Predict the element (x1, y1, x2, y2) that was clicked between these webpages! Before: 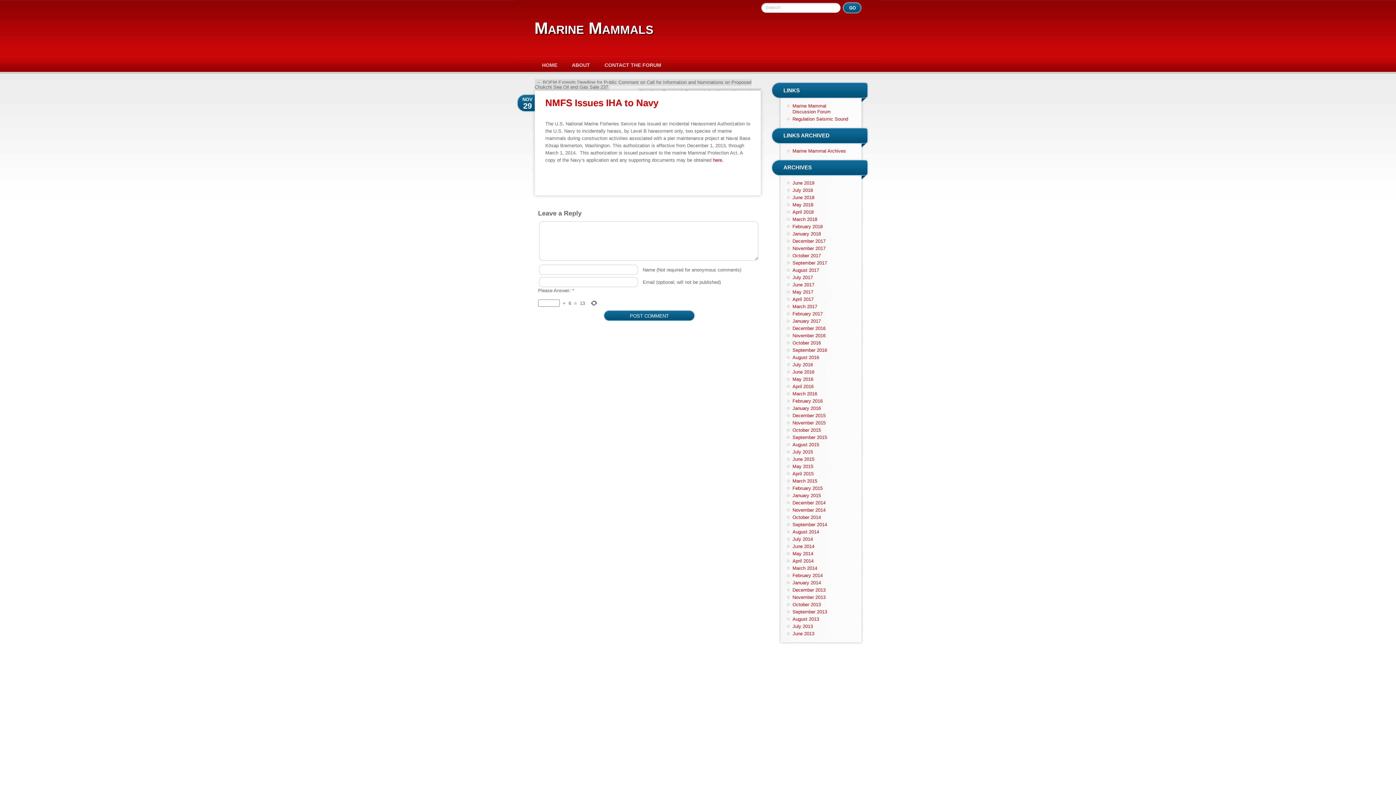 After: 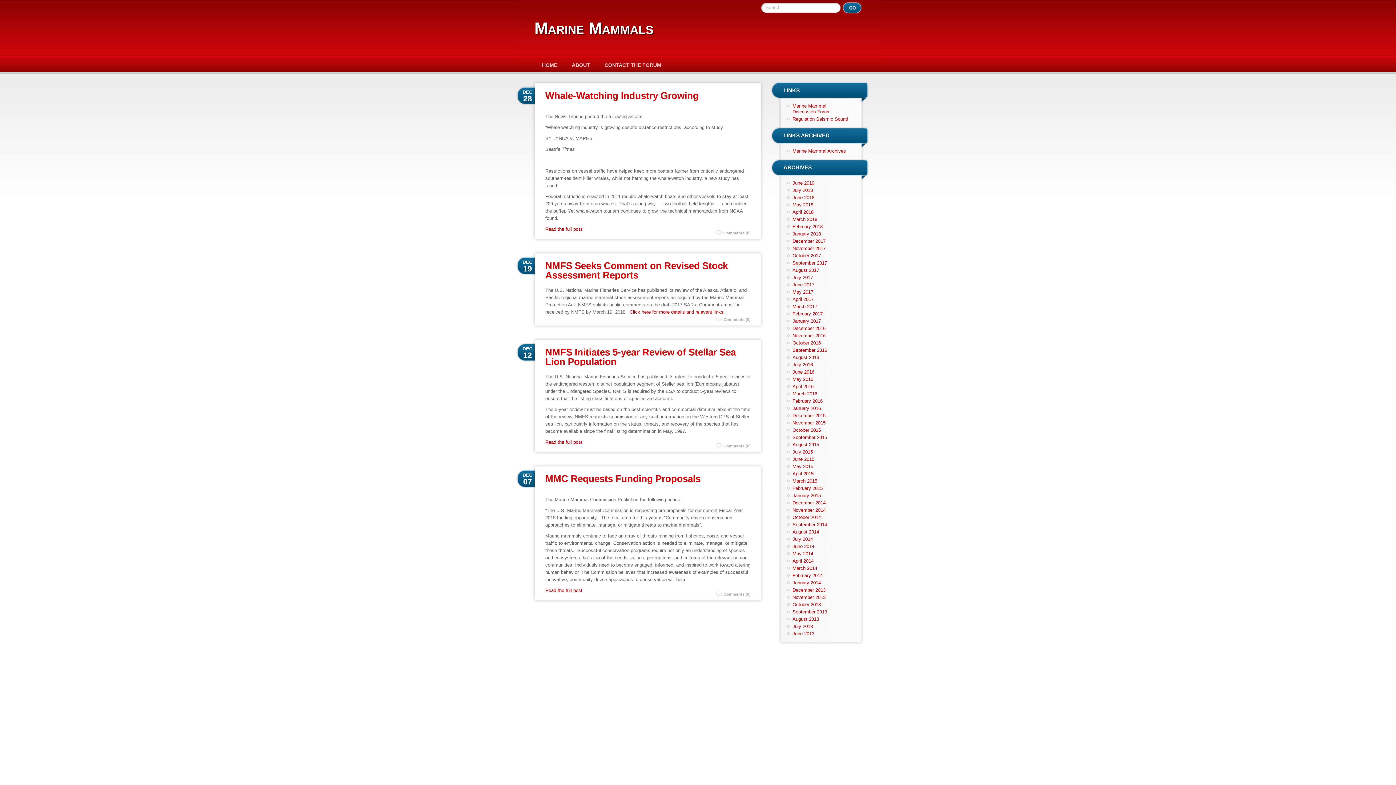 Action: bbox: (792, 238, 825, 244) label: December 2017